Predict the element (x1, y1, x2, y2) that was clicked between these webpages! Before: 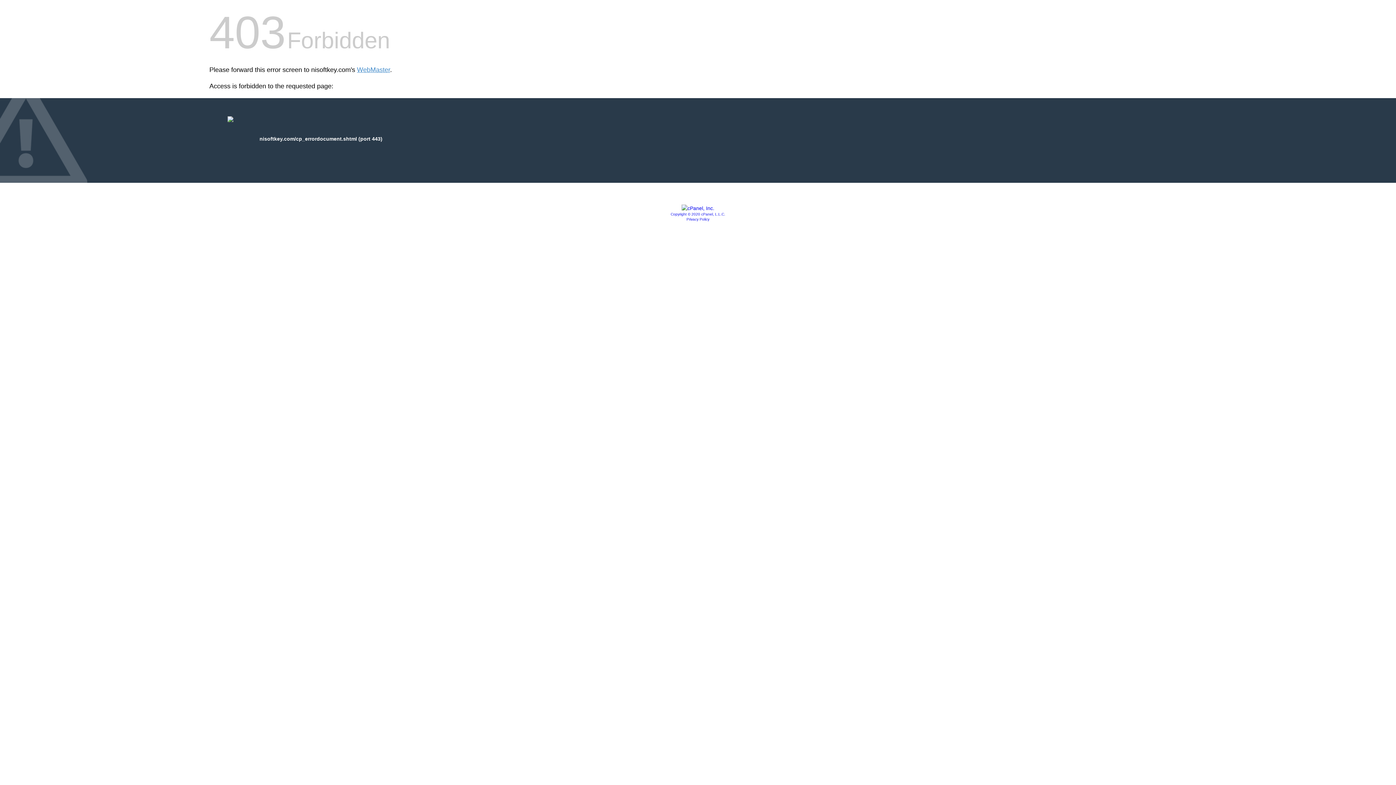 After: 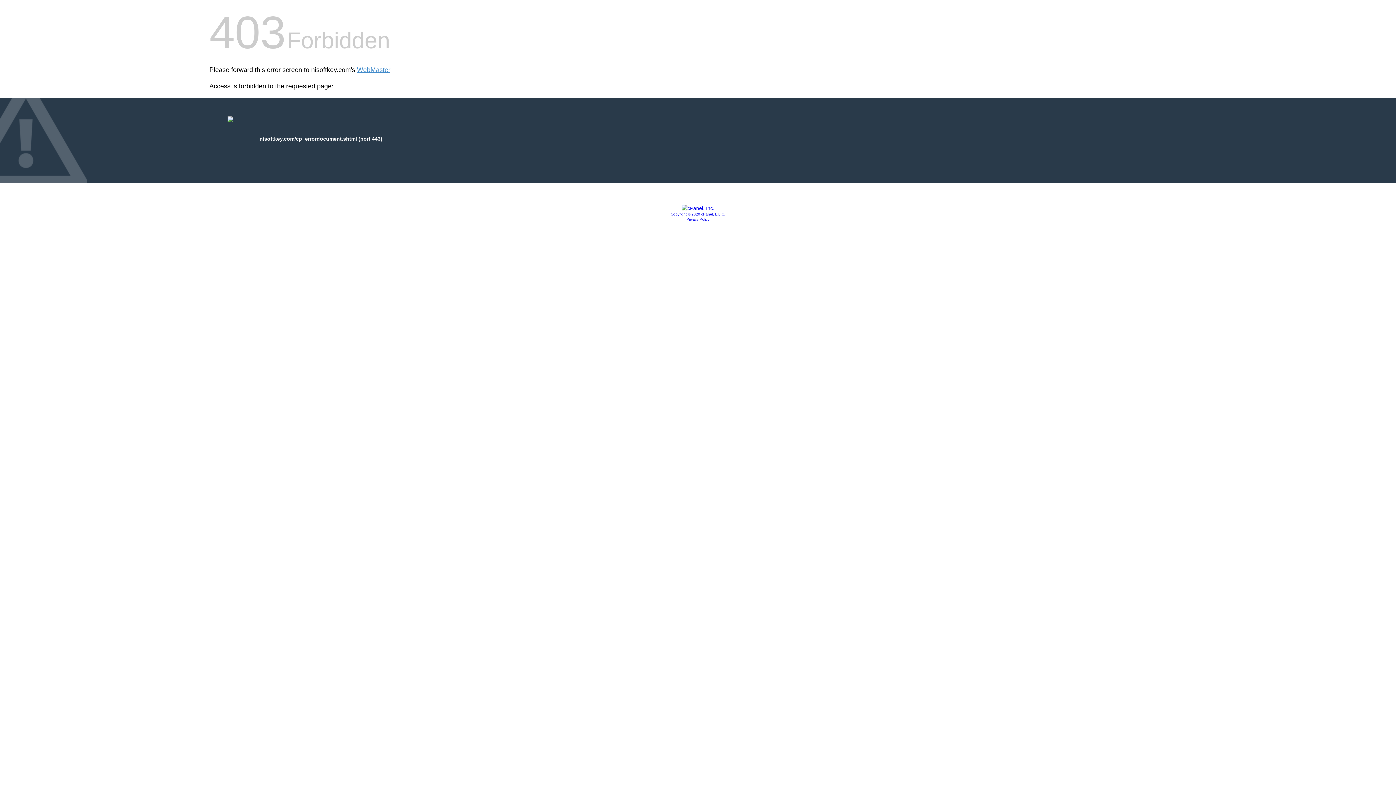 Action: bbox: (670, 212, 725, 216) label: Copyright © 2020 cPanel, L.L.C.